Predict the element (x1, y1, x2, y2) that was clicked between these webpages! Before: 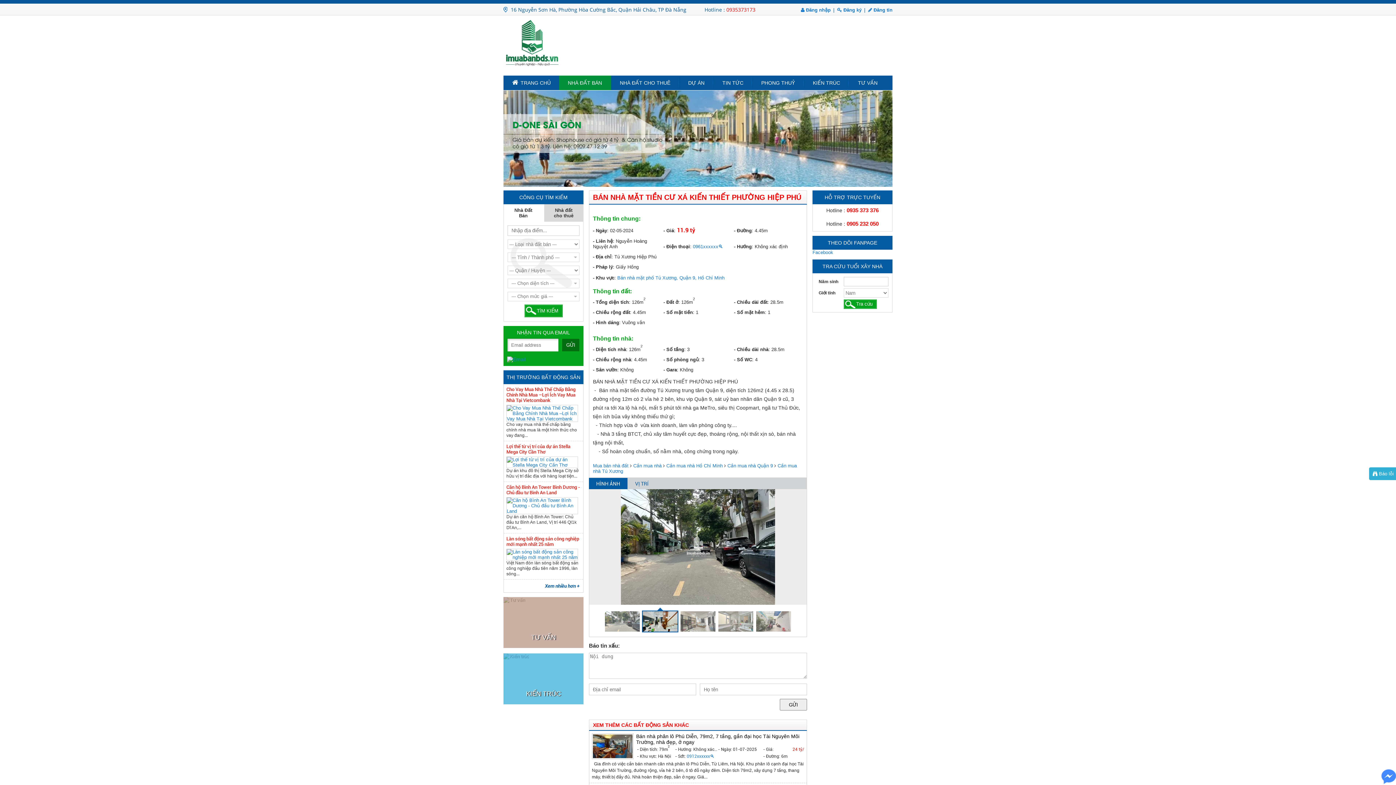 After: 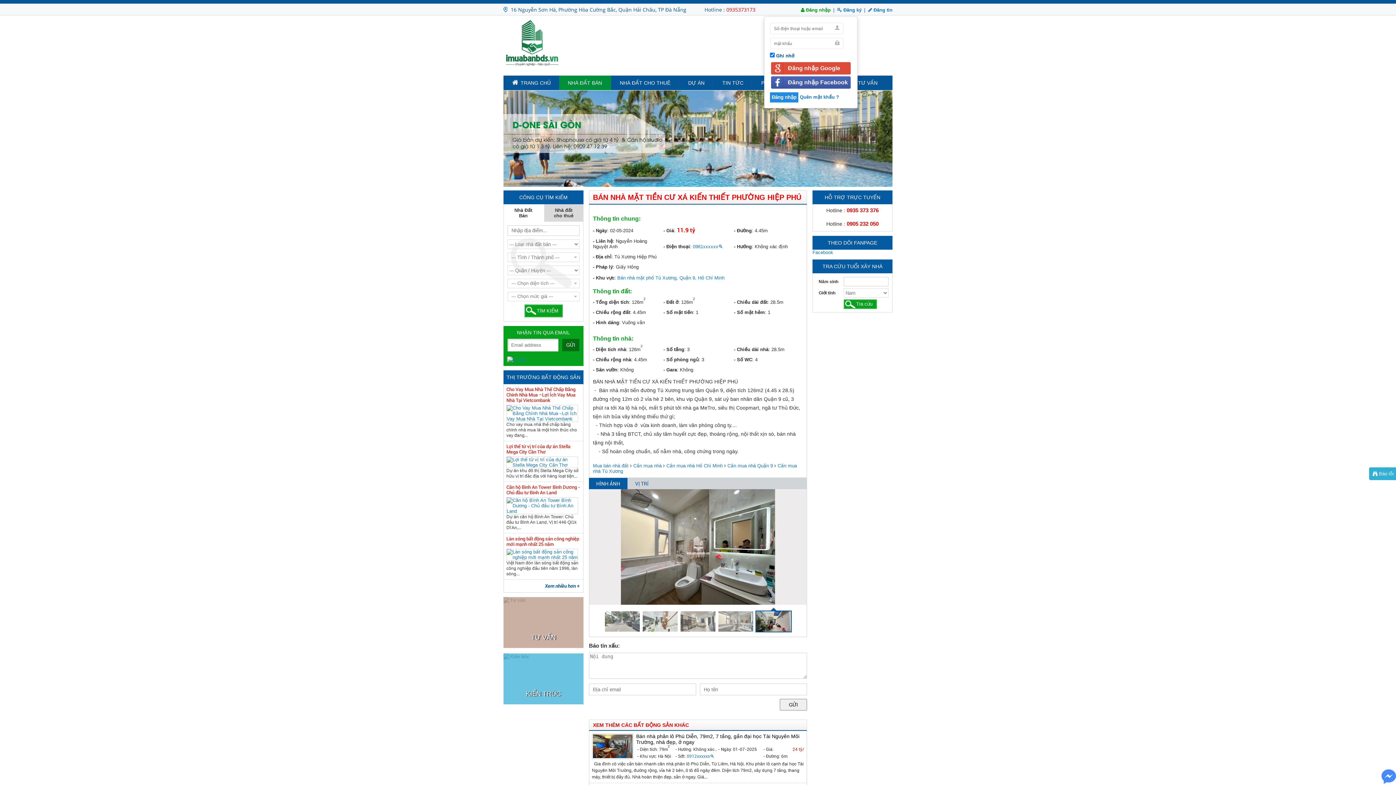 Action: bbox: (801, 7, 830, 12) label:  Đăng nhập